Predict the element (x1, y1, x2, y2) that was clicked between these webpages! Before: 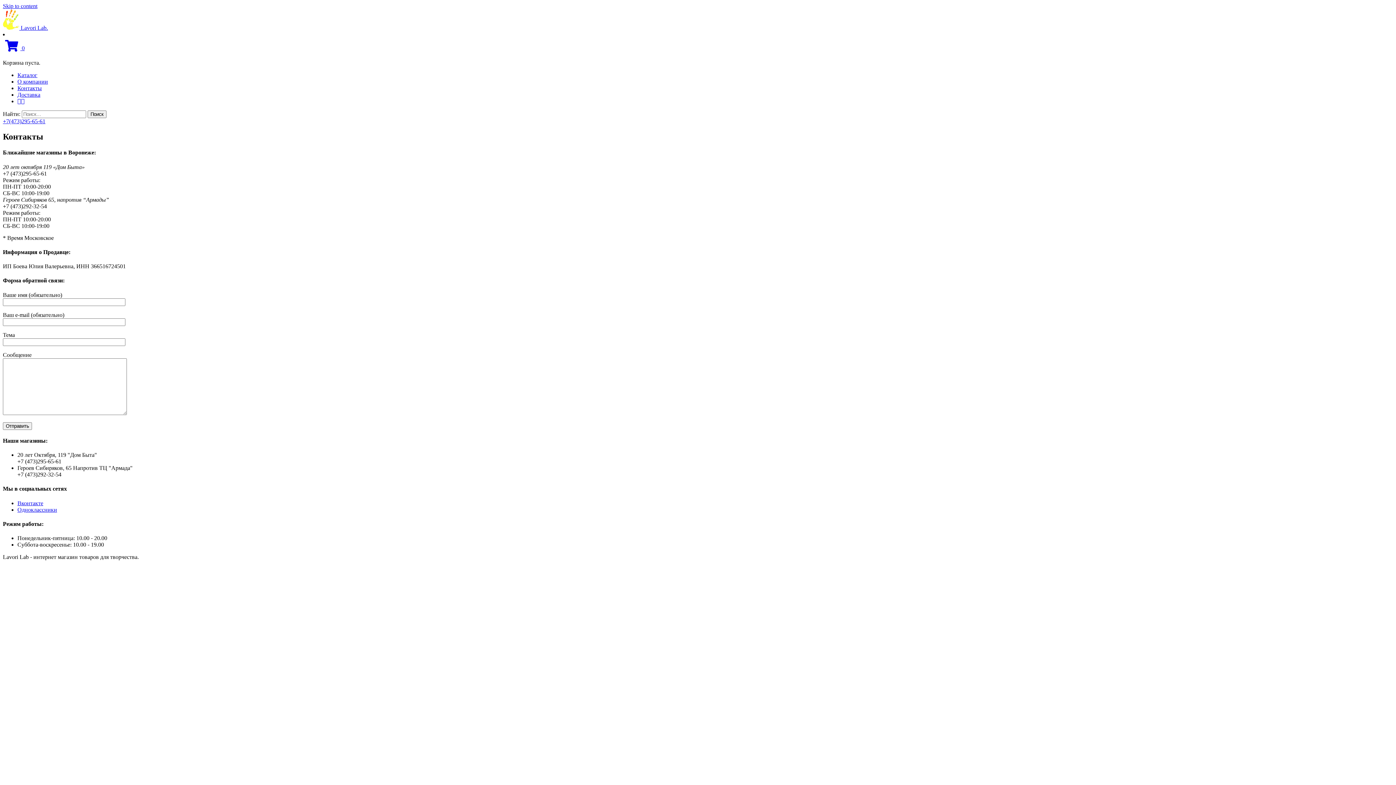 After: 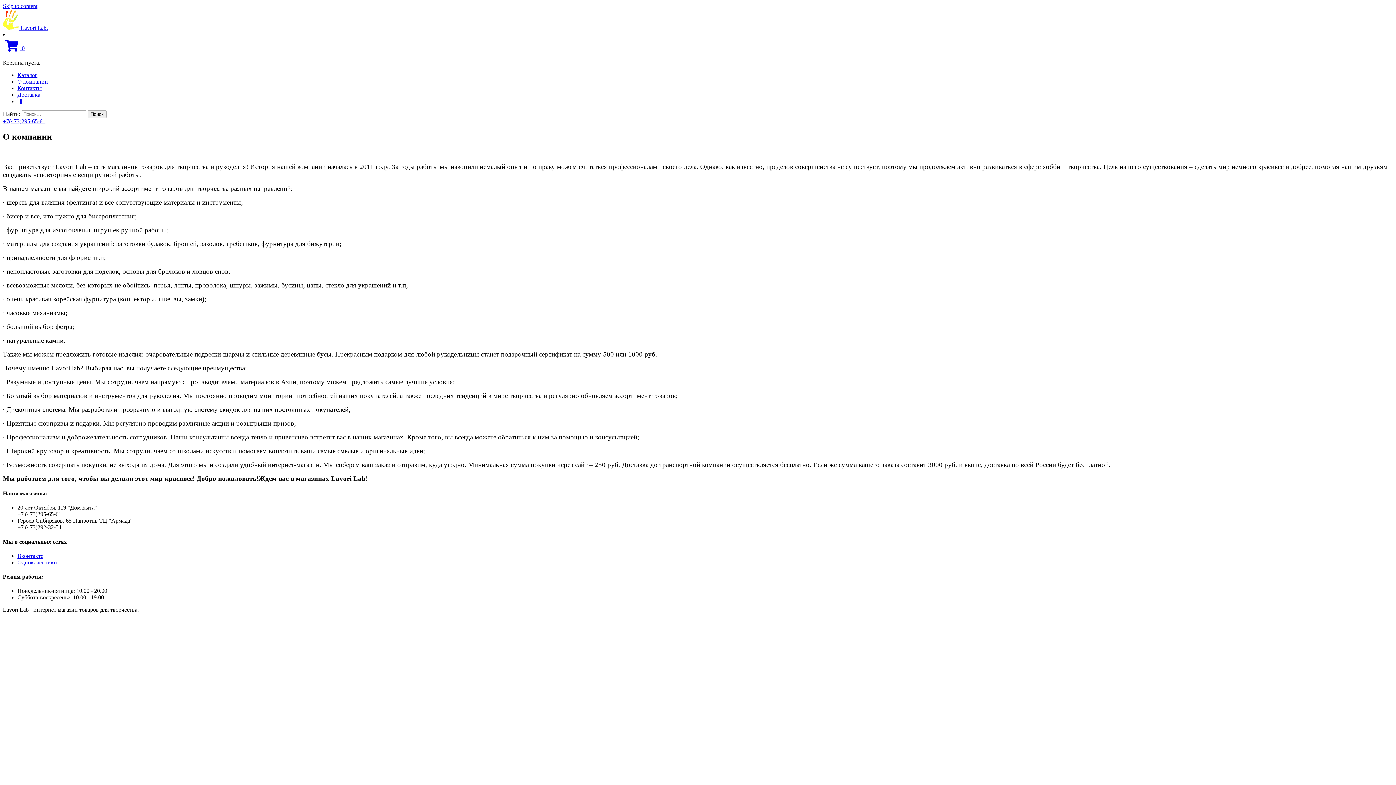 Action: bbox: (17, 78, 48, 84) label: О компании